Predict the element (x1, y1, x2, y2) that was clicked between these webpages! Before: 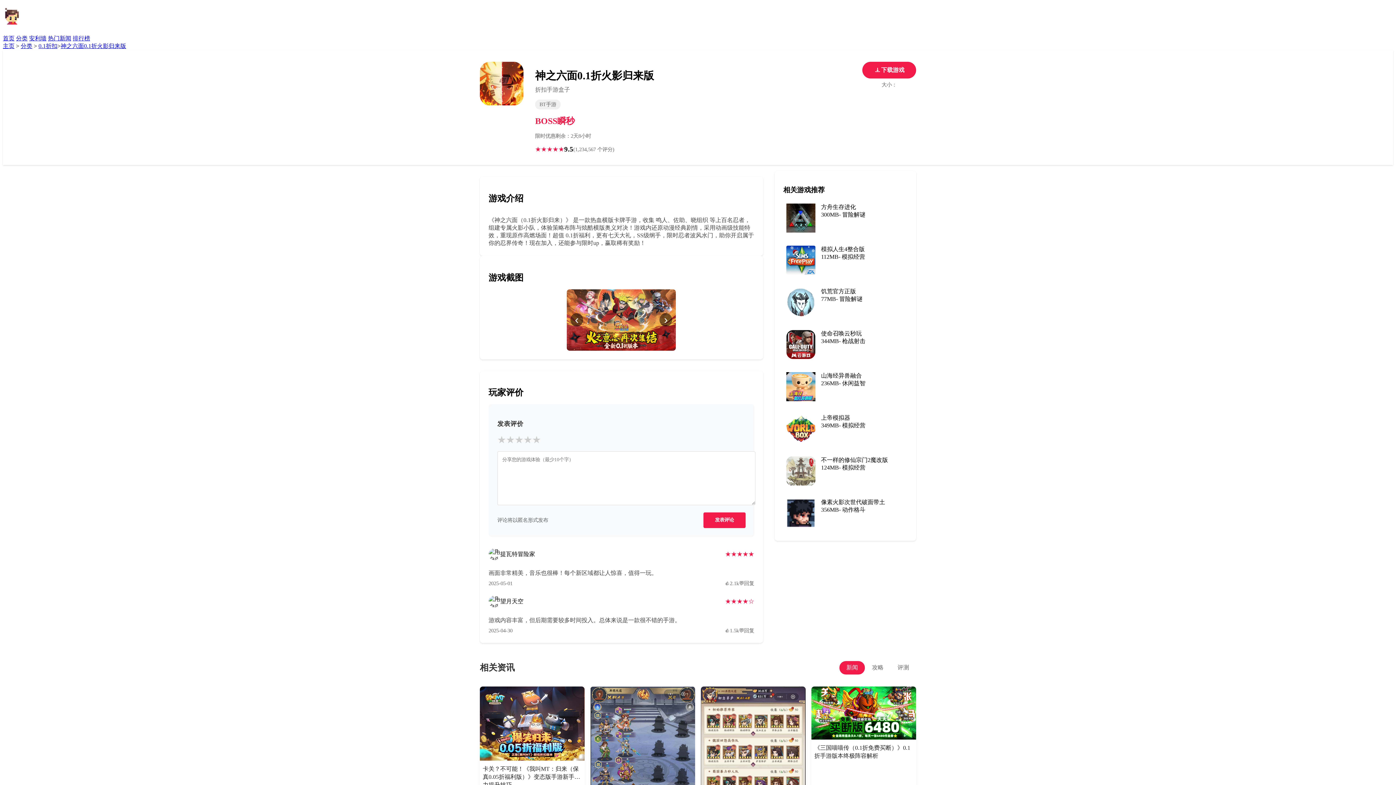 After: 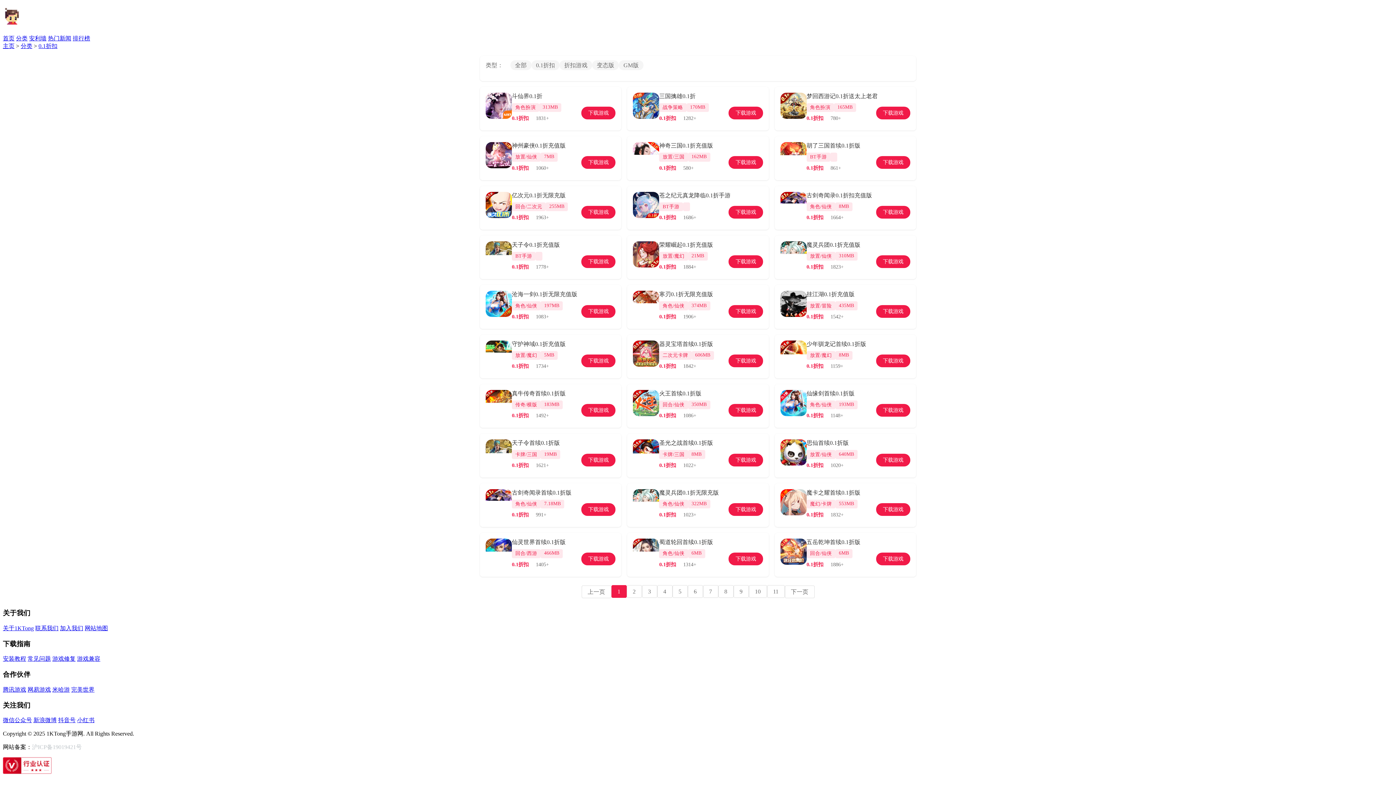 Action: label: 0.1折扣 bbox: (38, 42, 57, 49)